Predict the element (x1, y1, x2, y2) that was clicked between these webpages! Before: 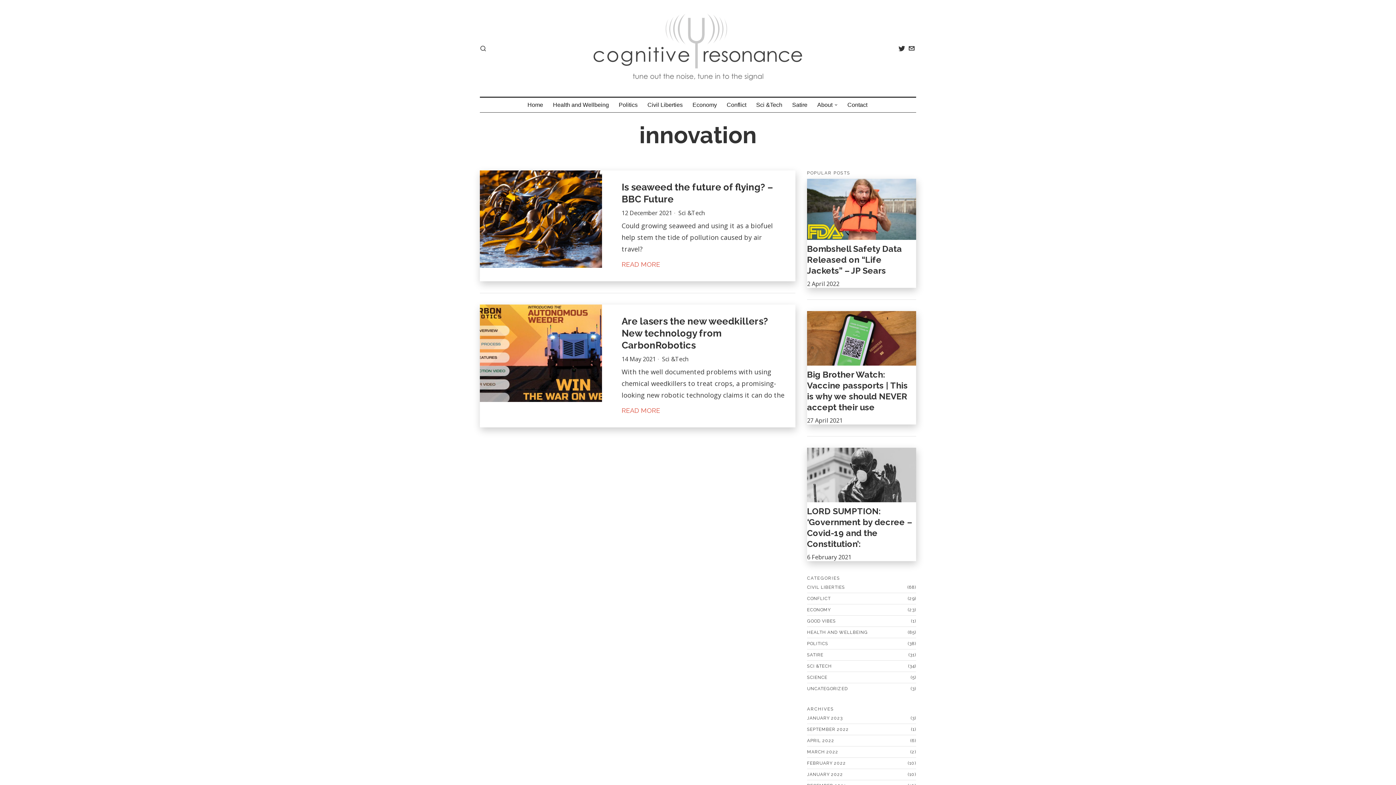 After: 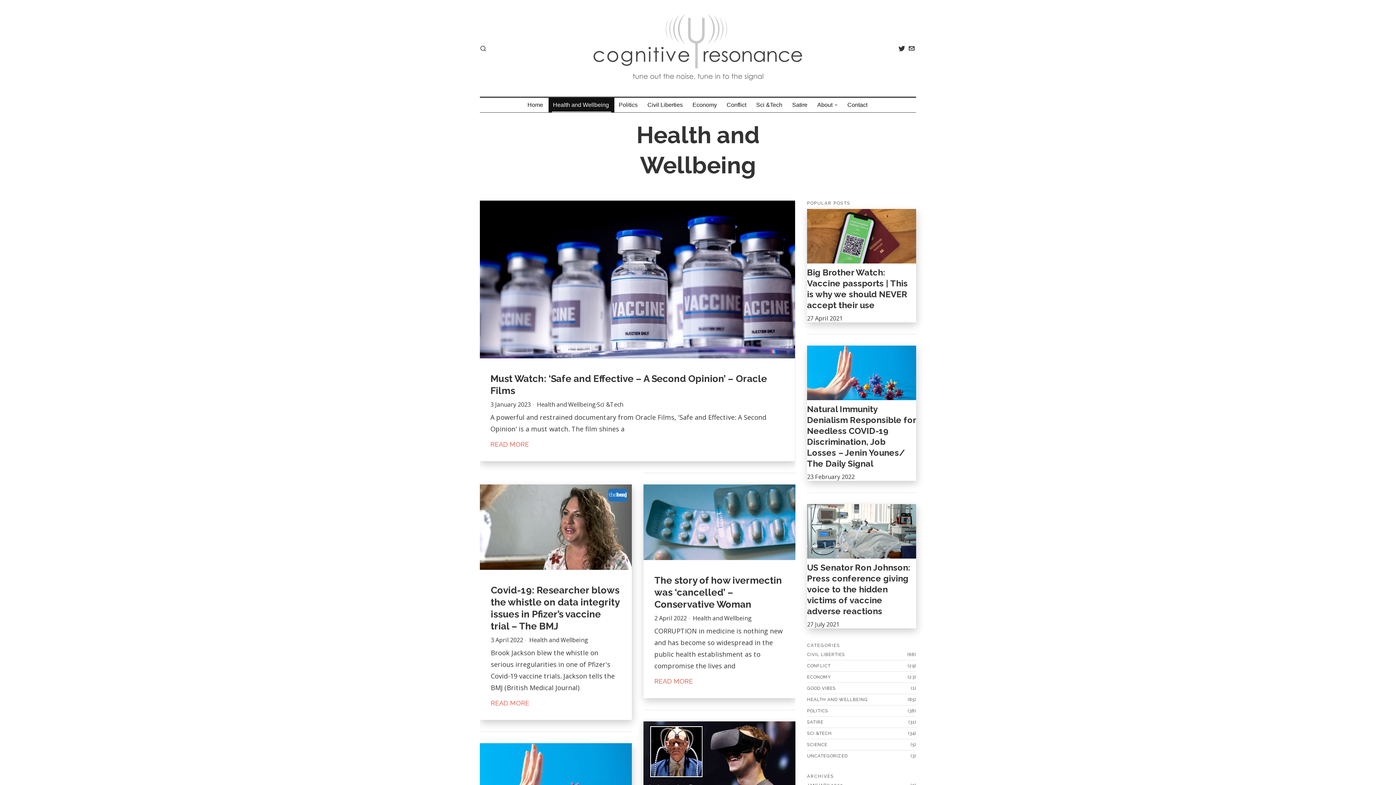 Action: bbox: (548, 97, 614, 112) label: Health and Wellbeing